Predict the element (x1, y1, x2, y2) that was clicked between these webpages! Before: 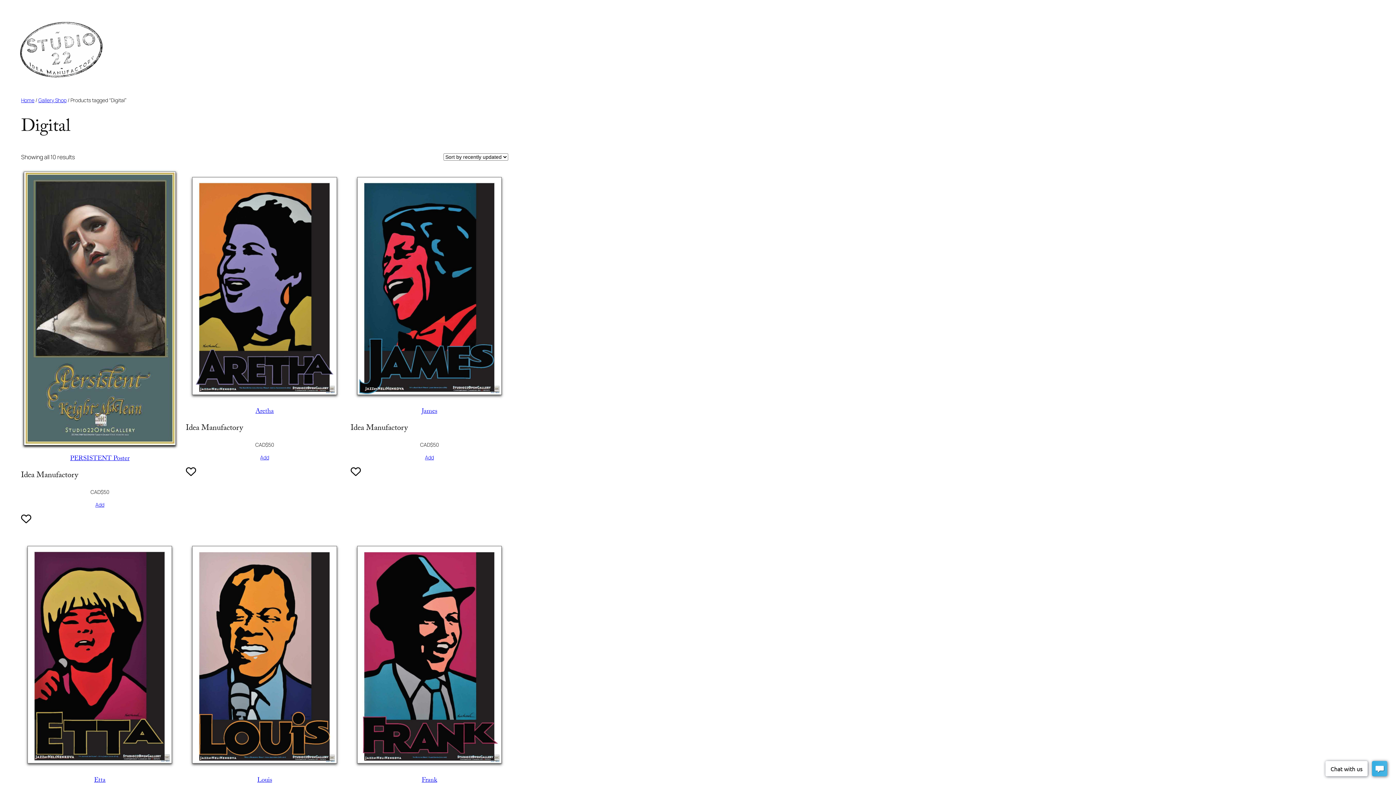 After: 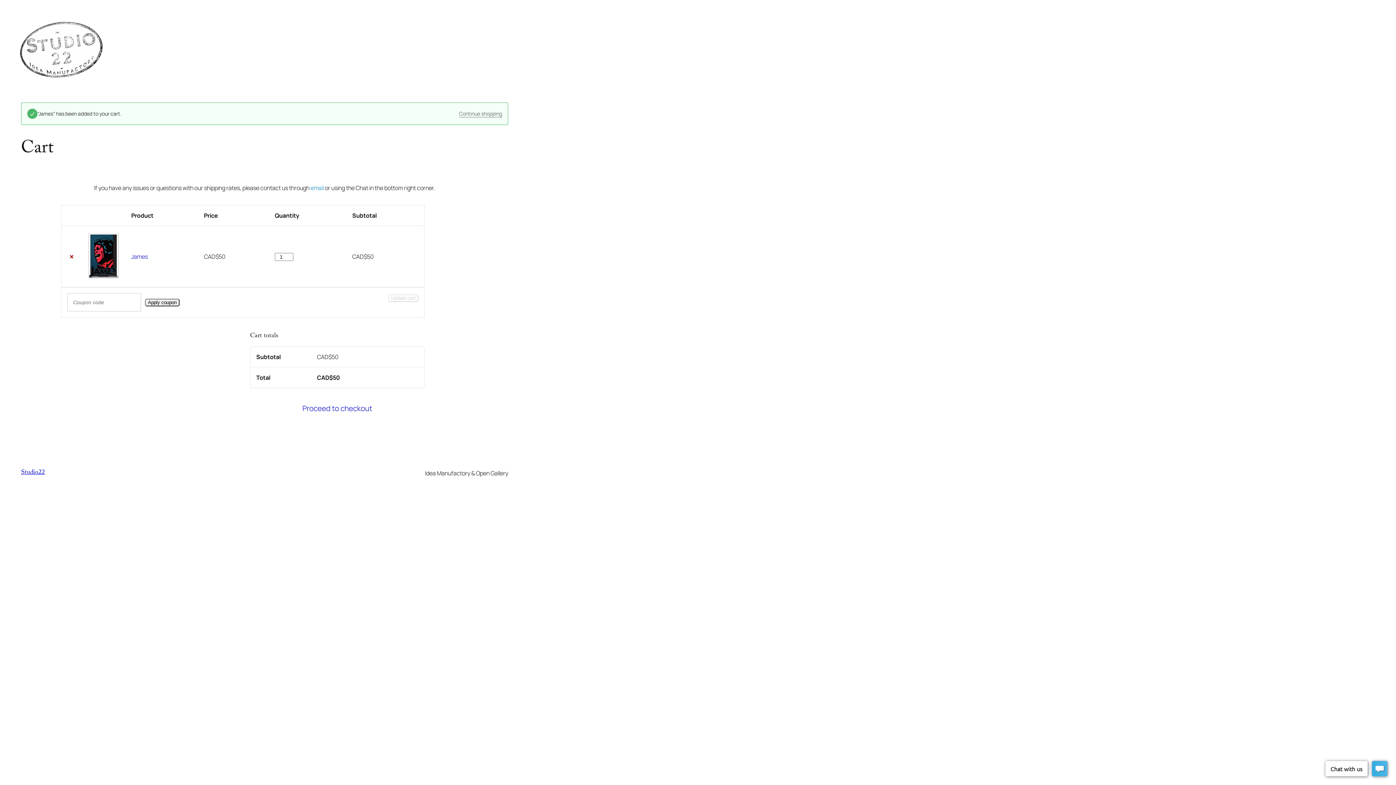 Action: label: Add to cart: “James” bbox: (425, 454, 434, 461)